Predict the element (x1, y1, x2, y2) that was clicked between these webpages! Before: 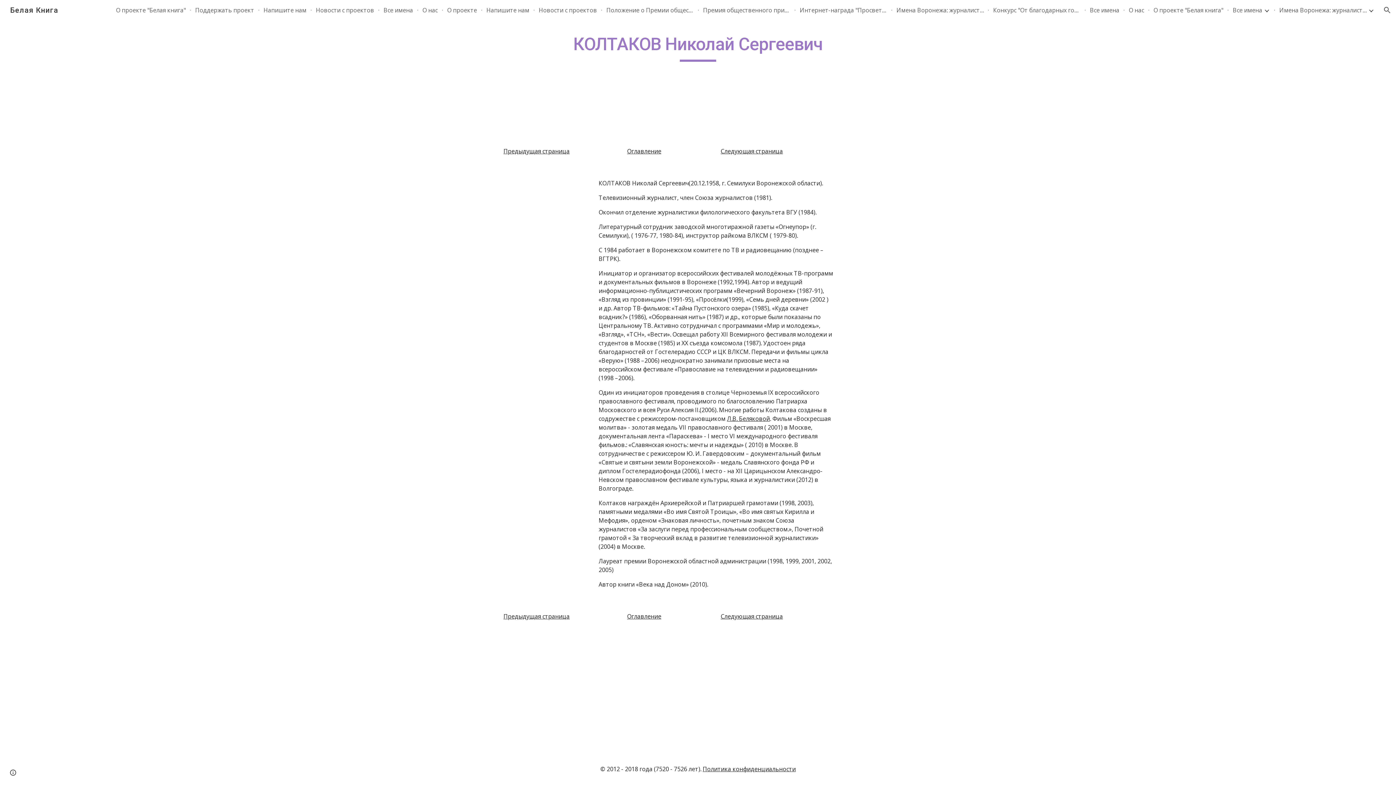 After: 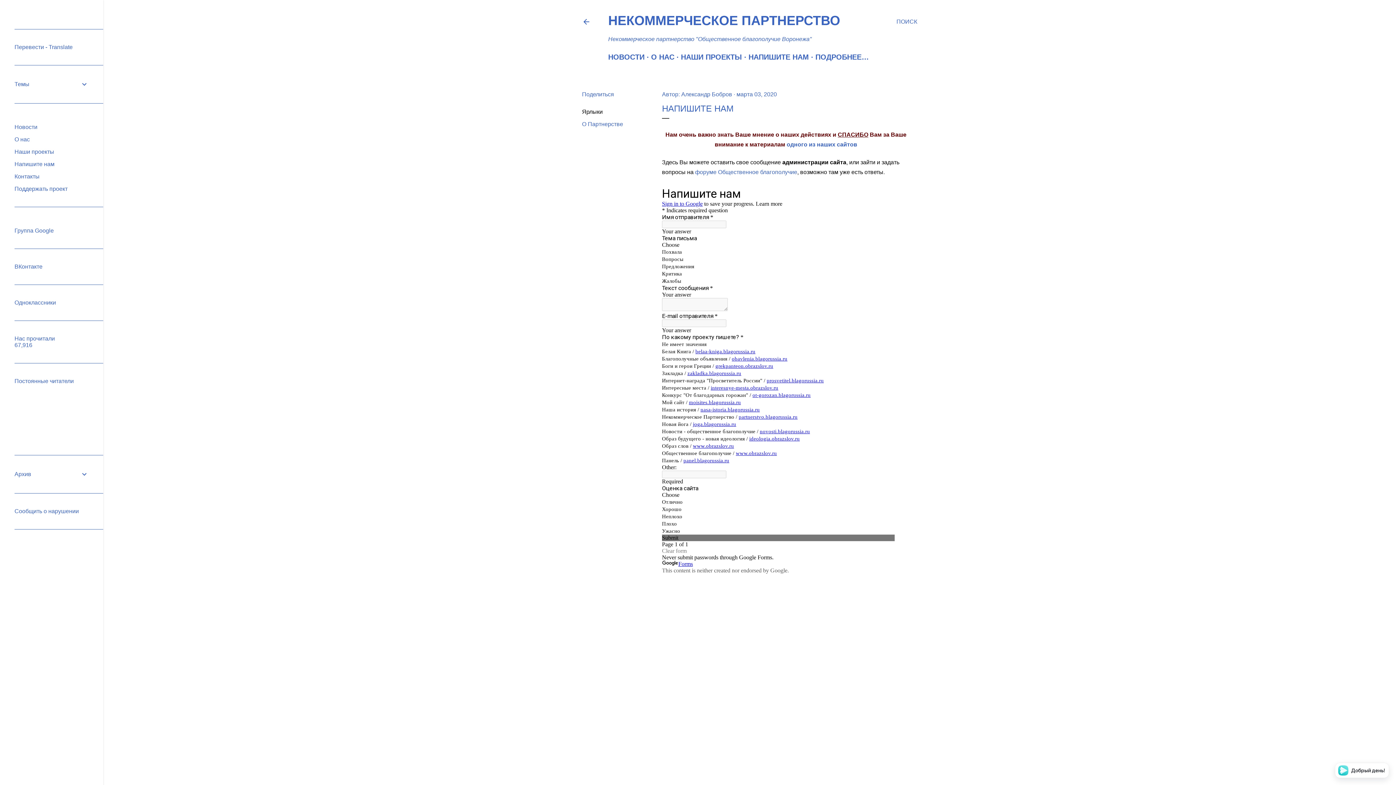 Action: bbox: (486, 6, 529, 14) label: Напишите нам